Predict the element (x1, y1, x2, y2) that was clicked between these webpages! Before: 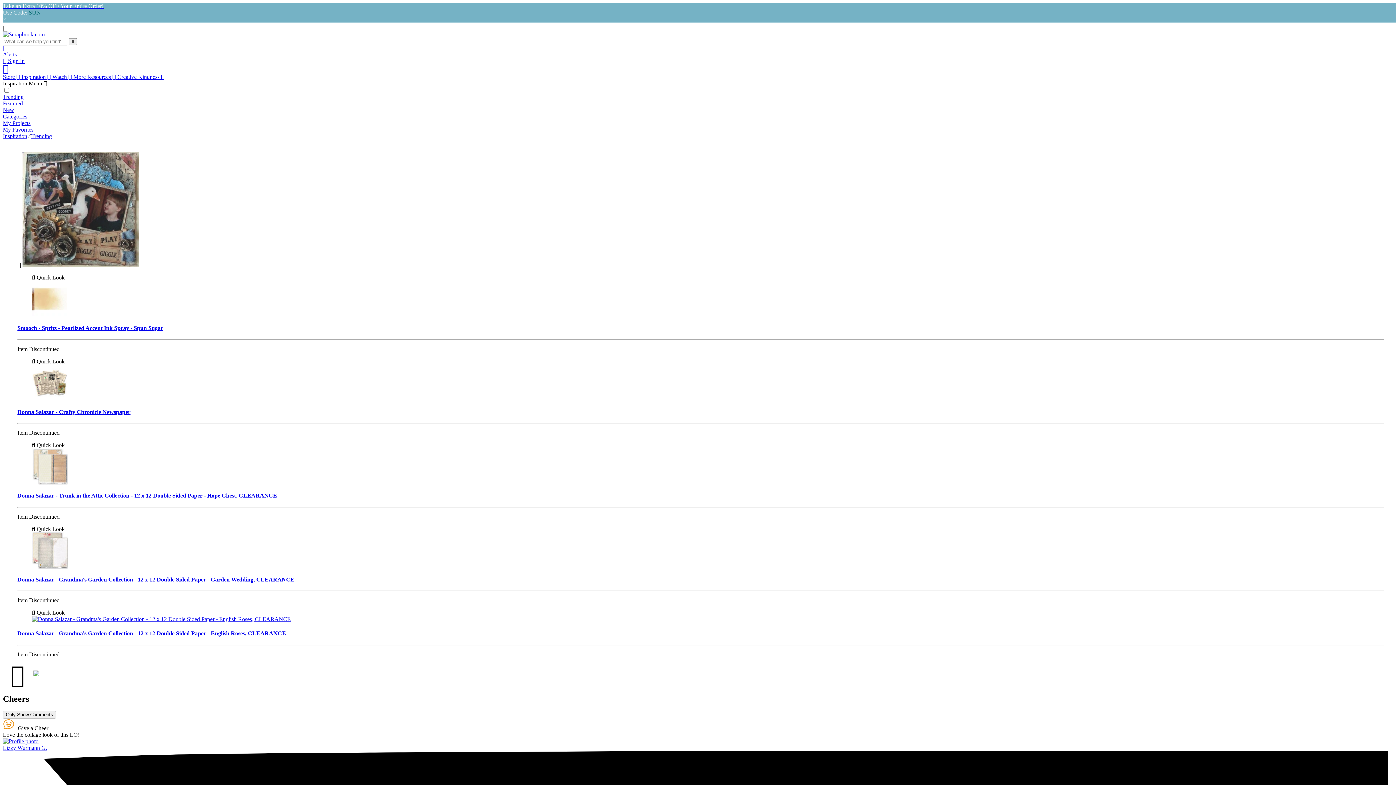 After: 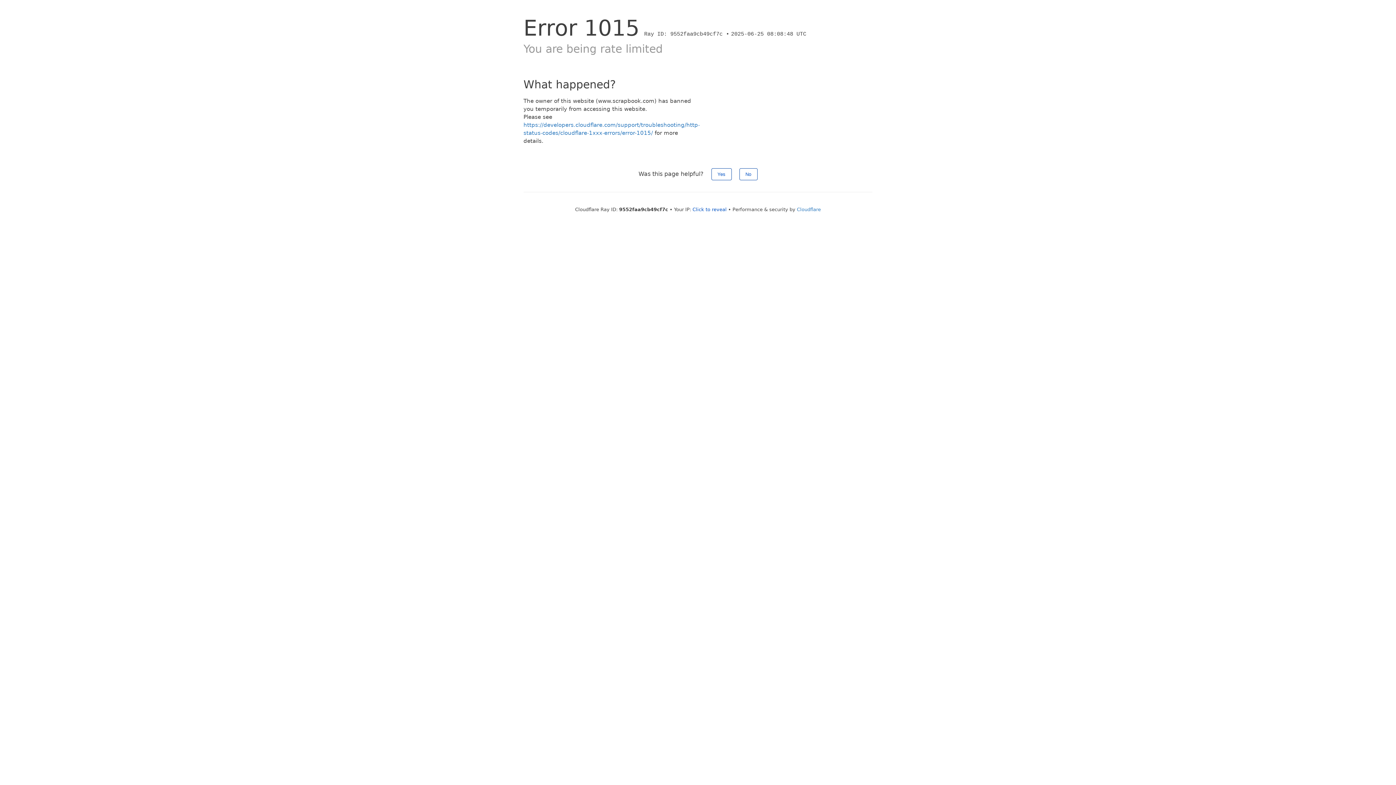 Action: bbox: (2, 31, 44, 37)